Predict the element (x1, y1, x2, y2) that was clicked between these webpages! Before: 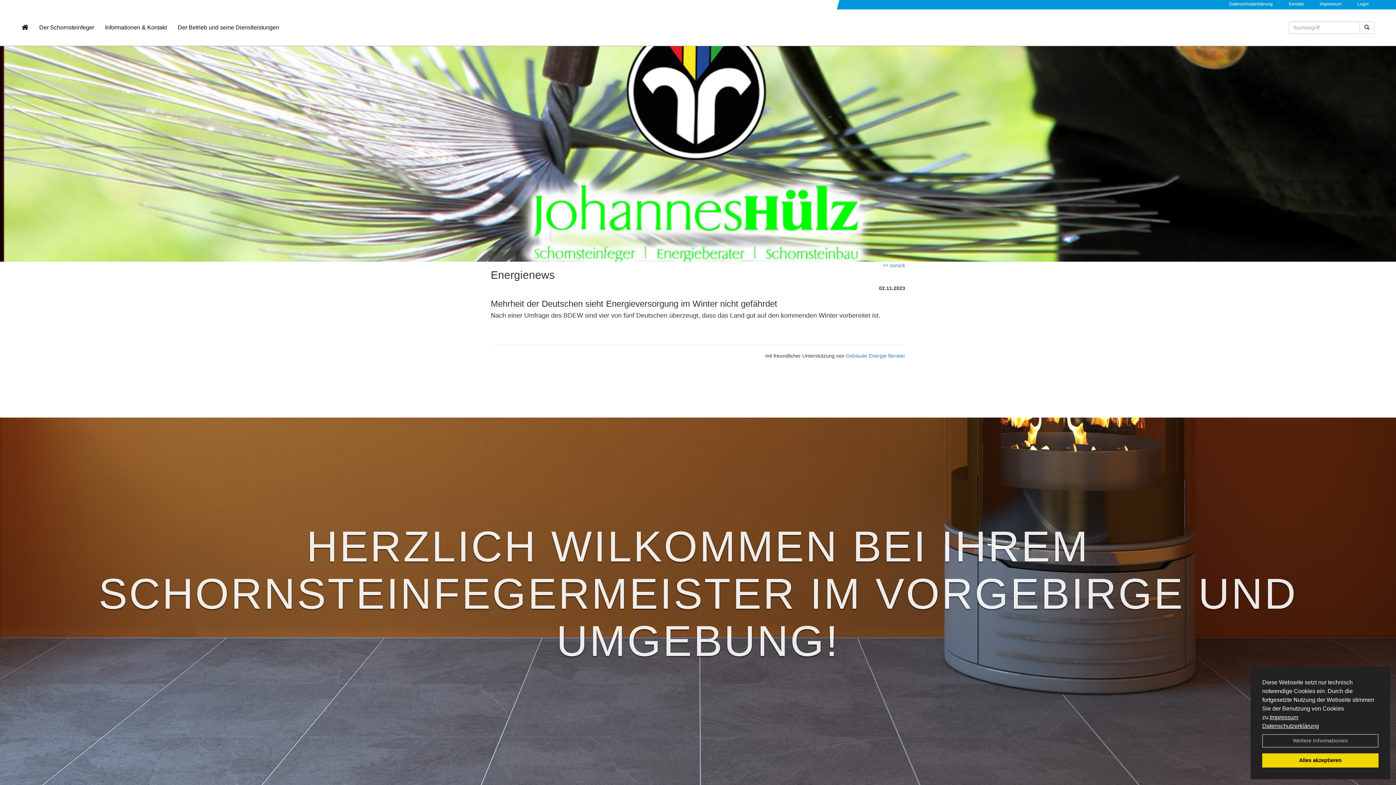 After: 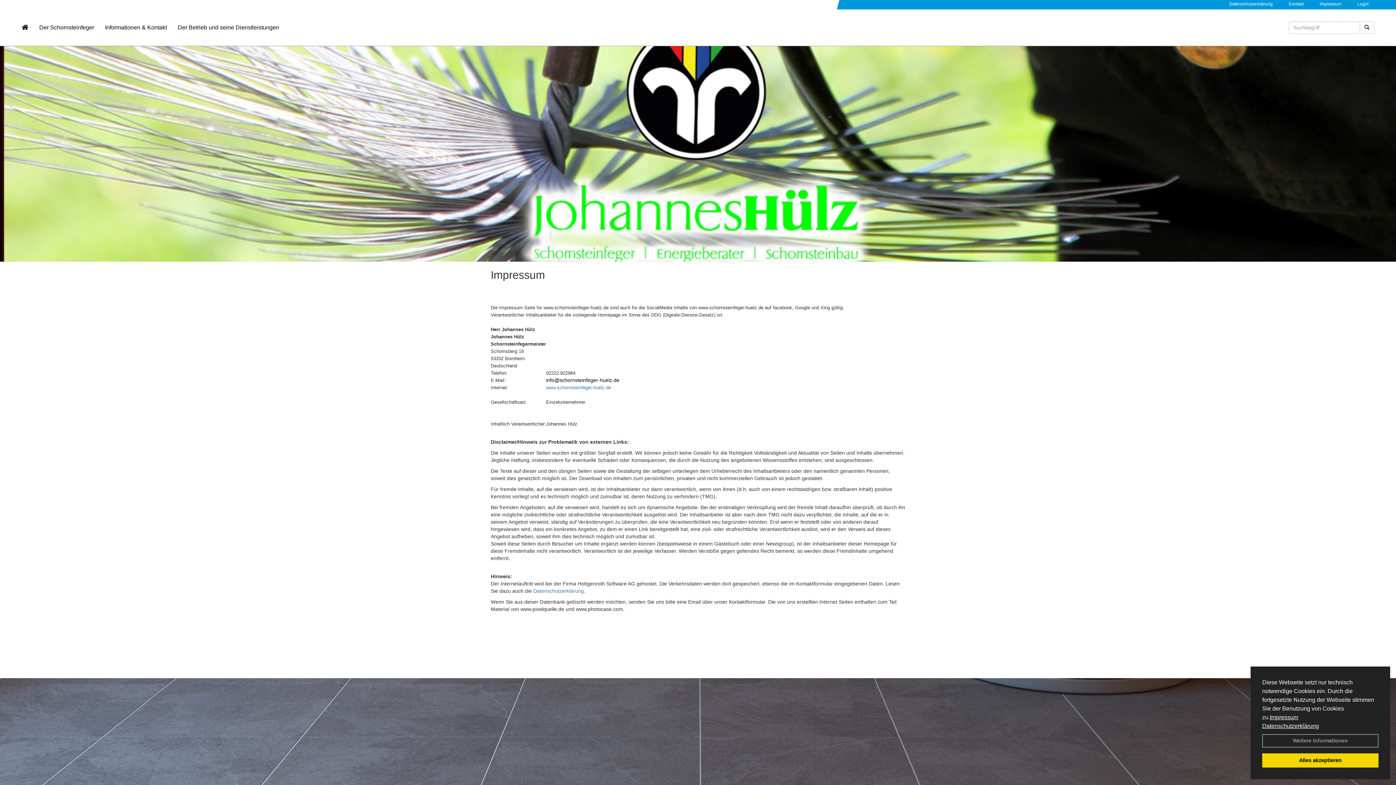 Action: bbox: (1270, 714, 1298, 720) label: Impressum